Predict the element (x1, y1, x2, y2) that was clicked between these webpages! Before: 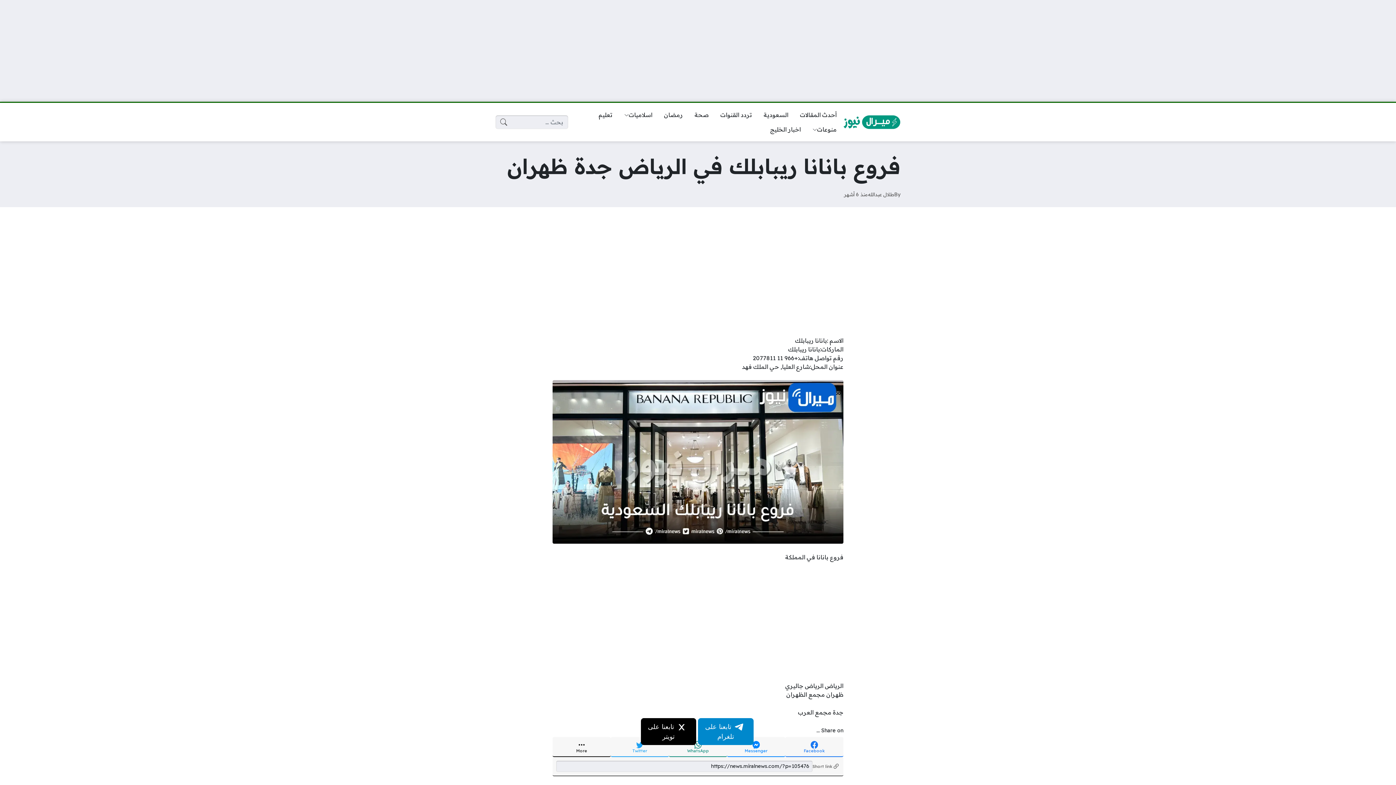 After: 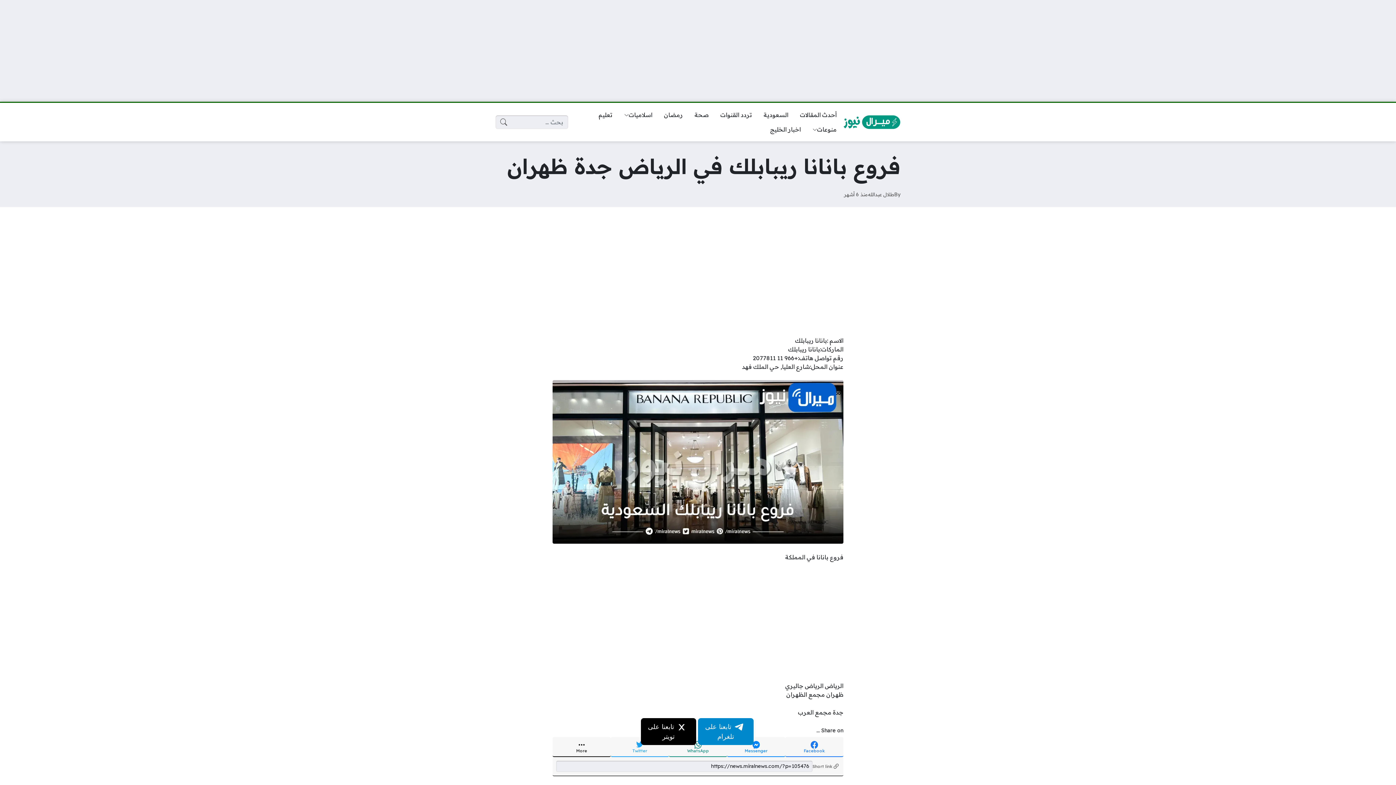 Action: bbox: (610, 737, 669, 757) label: Twitter